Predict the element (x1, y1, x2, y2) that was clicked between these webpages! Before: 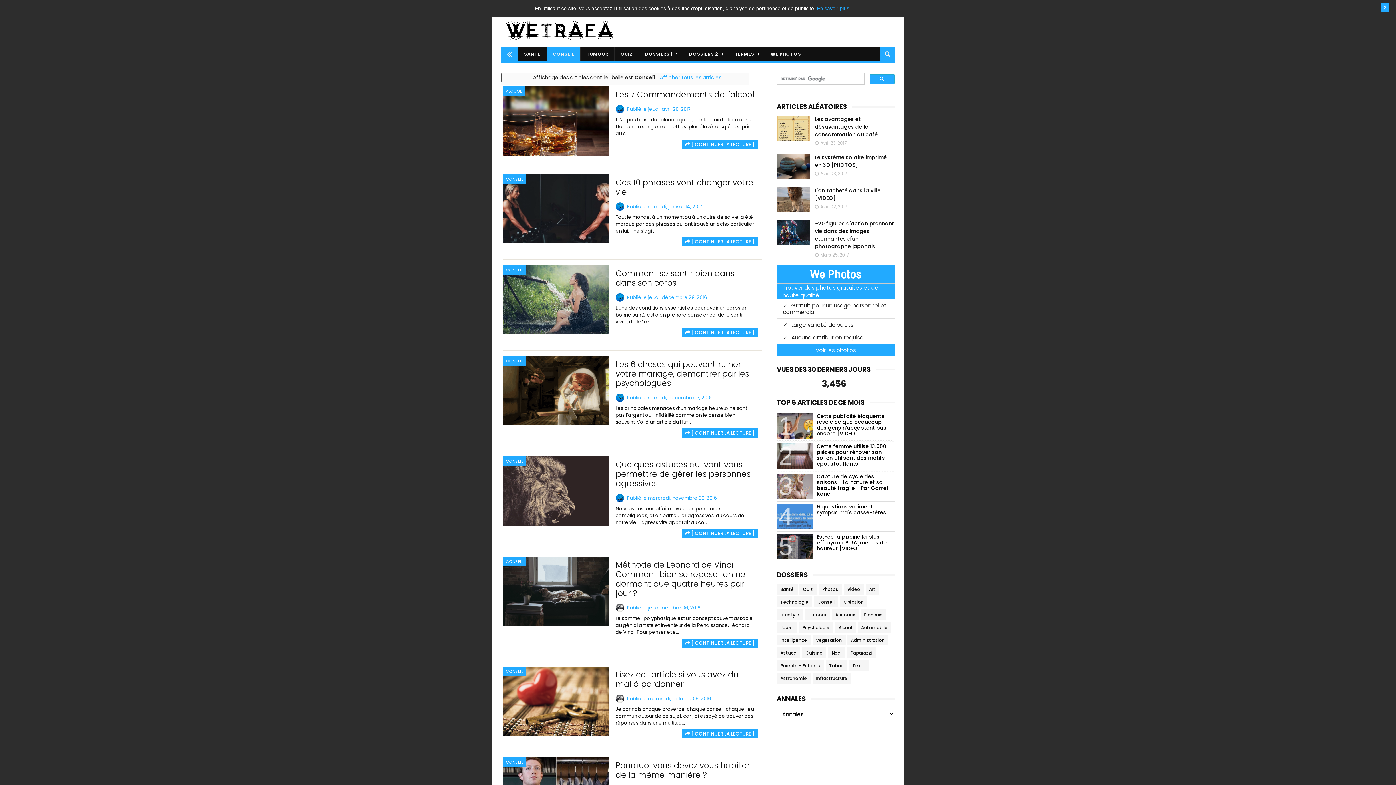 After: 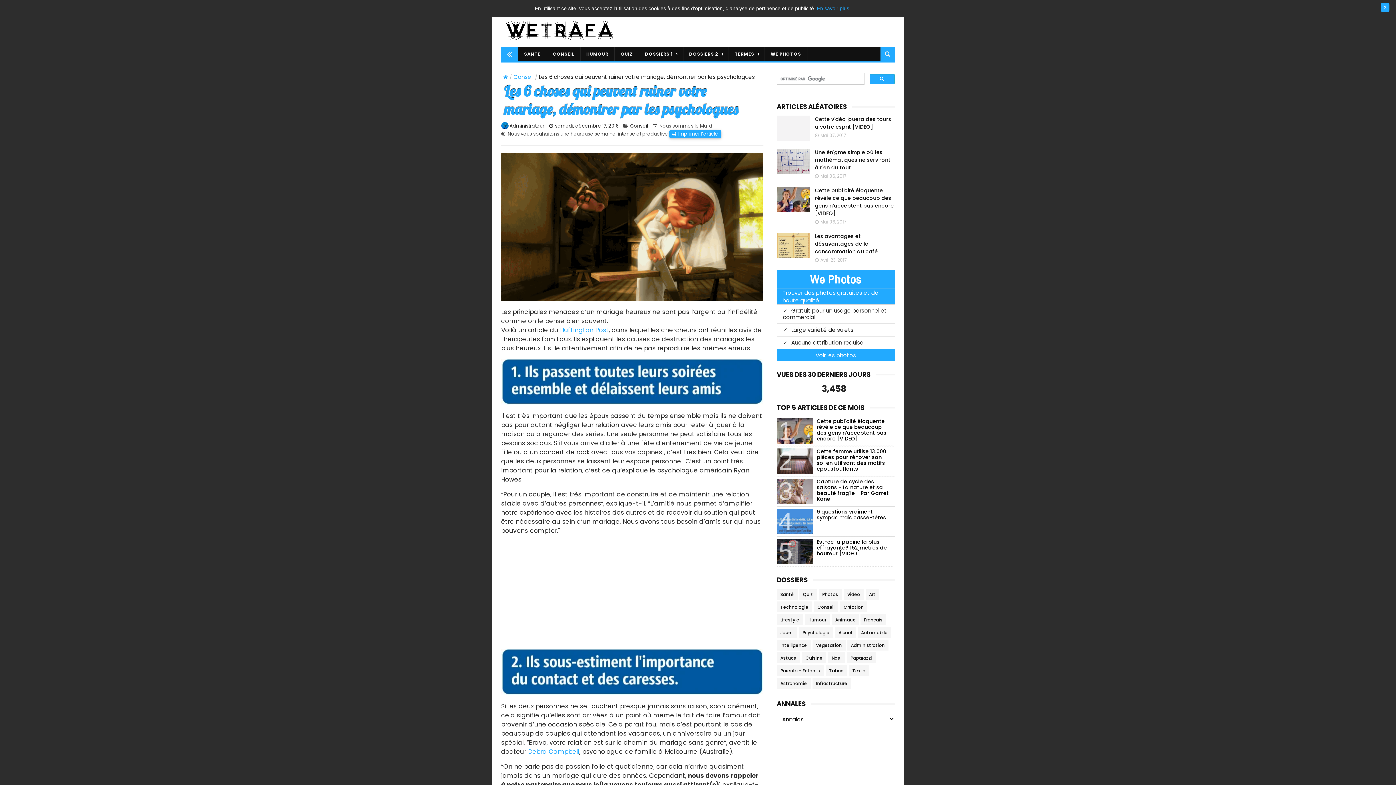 Action: bbox: (627, 394, 711, 401) label: Publié le samedi, décembre 17, 2016